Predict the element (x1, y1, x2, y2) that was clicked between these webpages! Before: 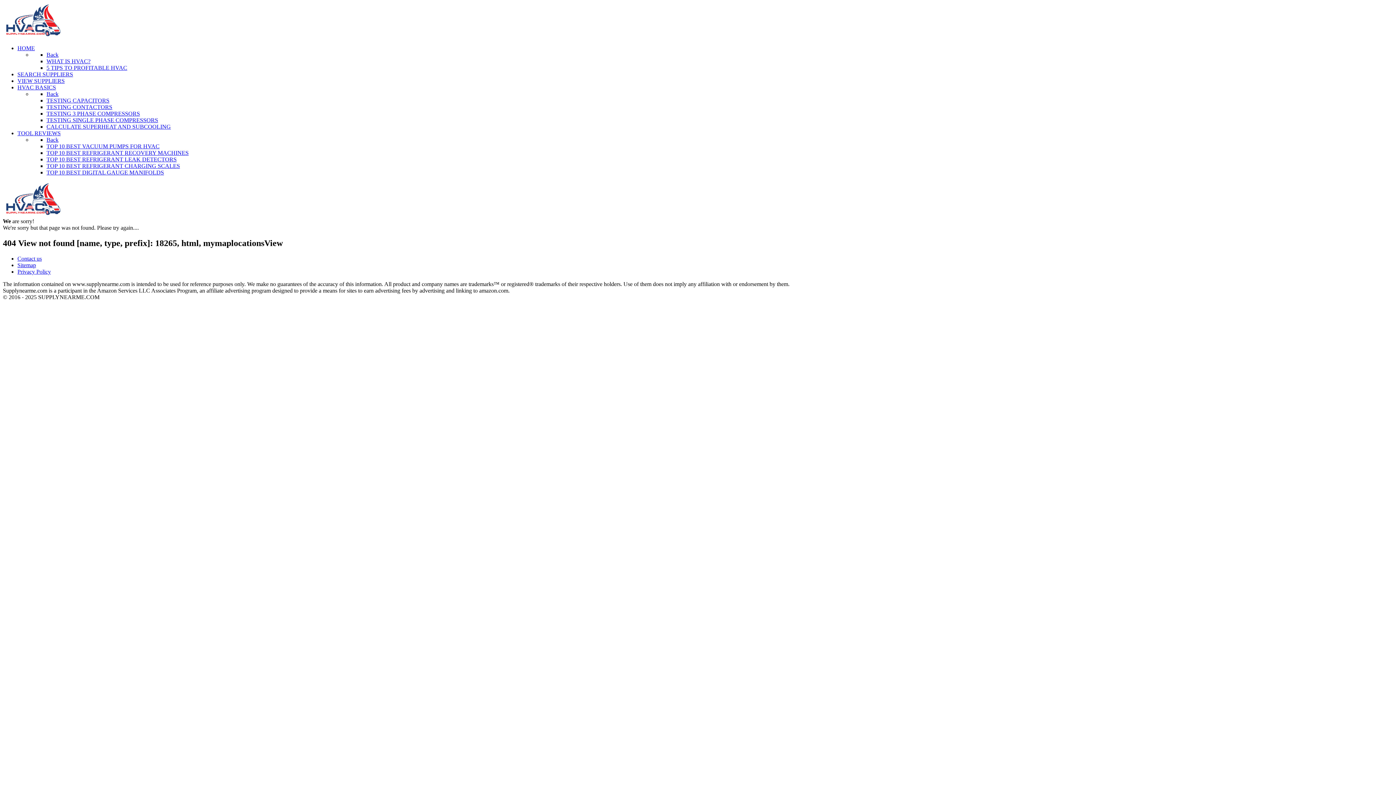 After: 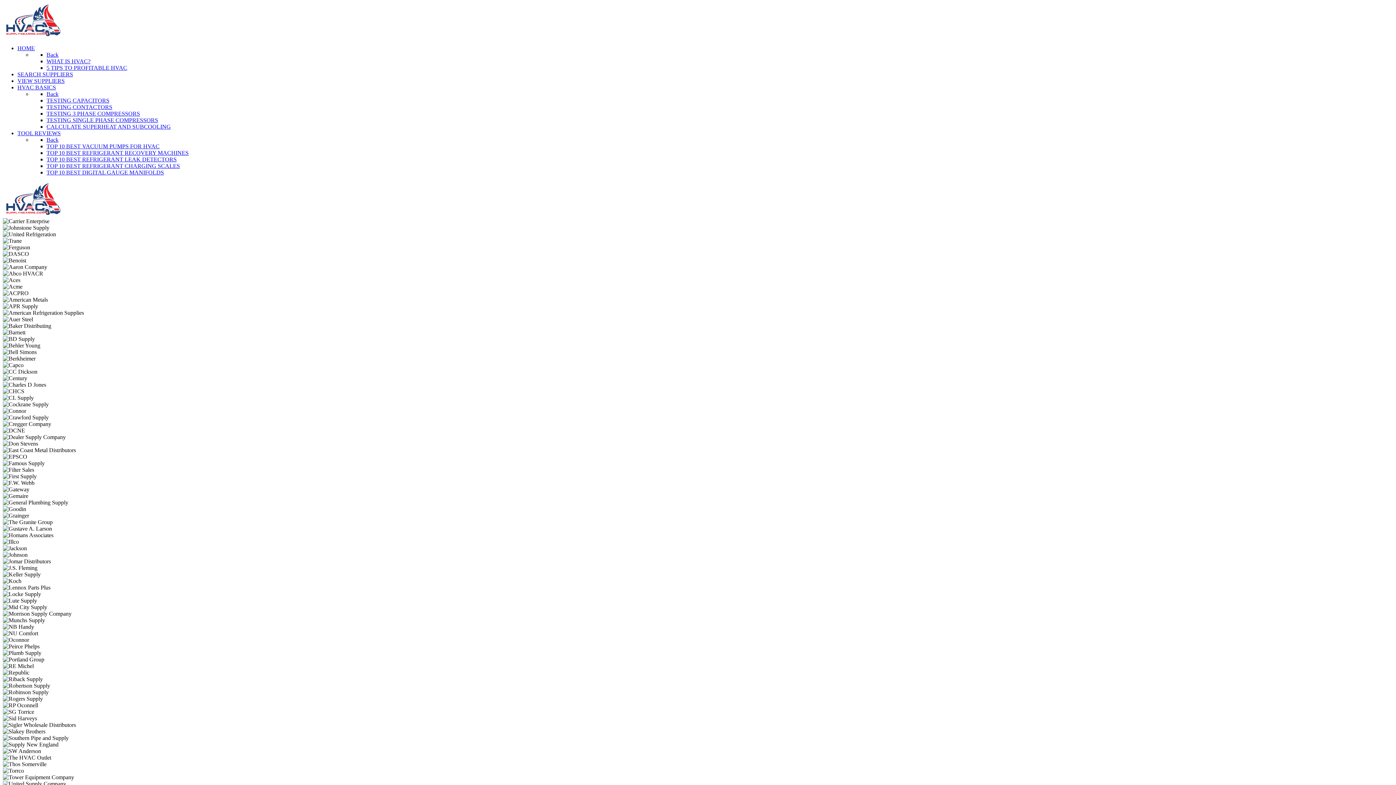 Action: bbox: (46, 143, 159, 149) label: TOP 10 BEST VACUUM PUMPS FOR HVAC